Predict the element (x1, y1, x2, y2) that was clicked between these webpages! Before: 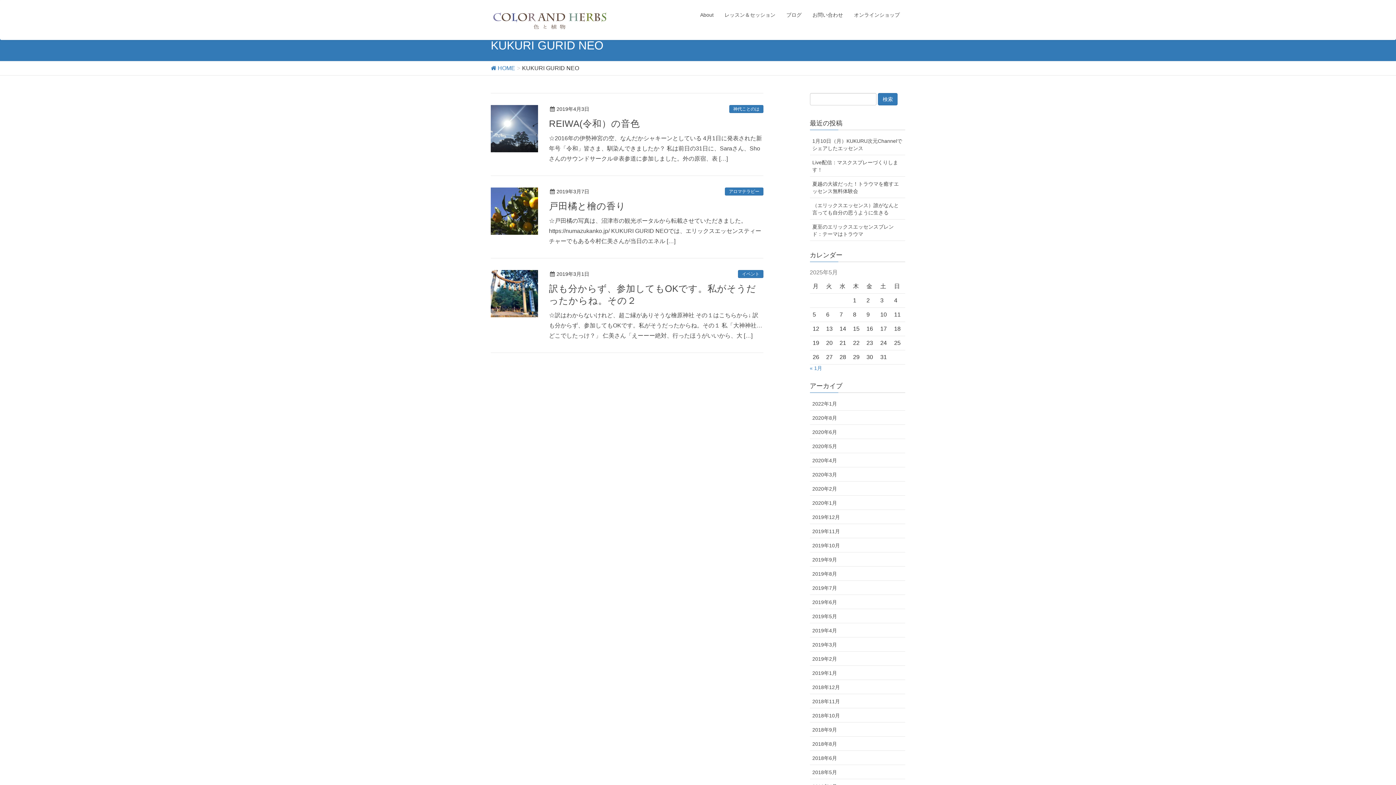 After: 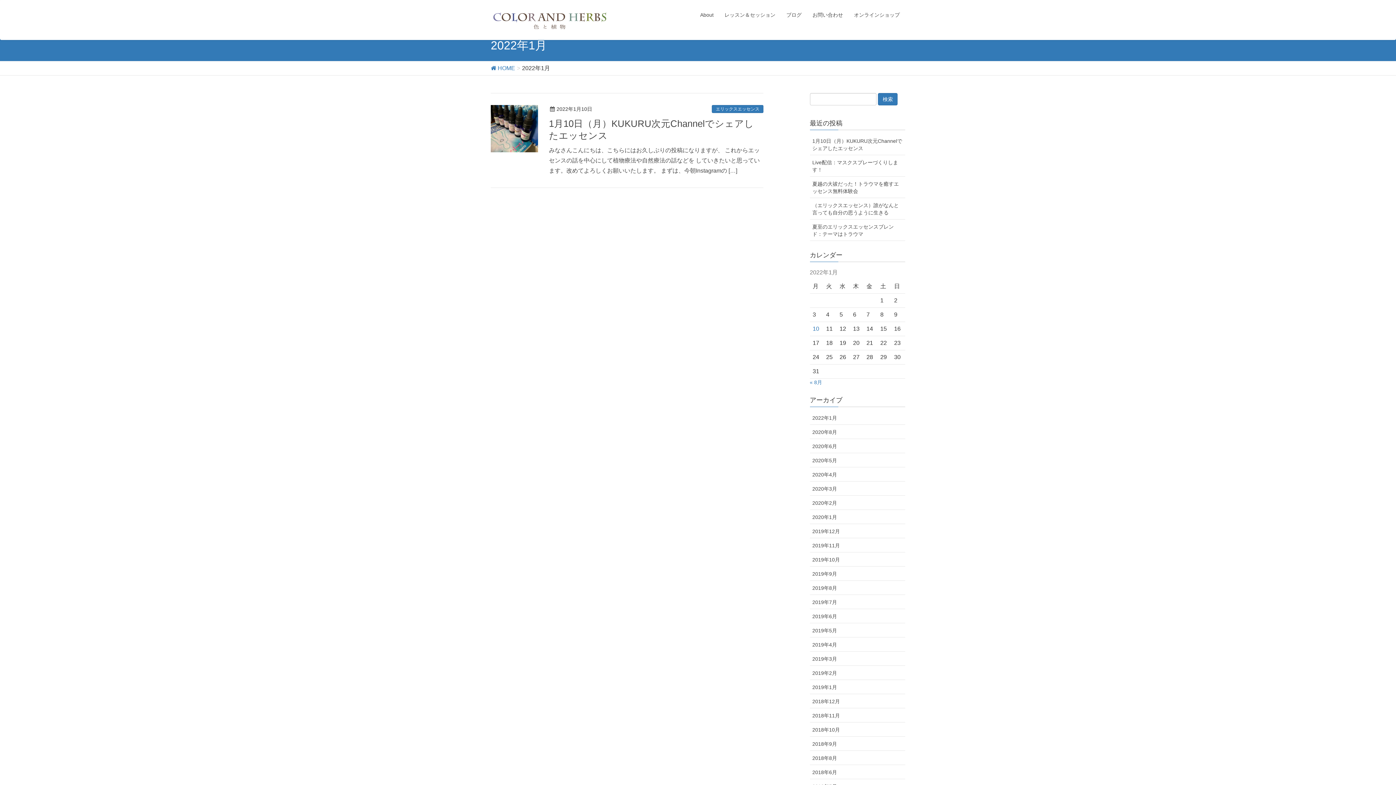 Action: label: « 1月 bbox: (810, 365, 822, 371)